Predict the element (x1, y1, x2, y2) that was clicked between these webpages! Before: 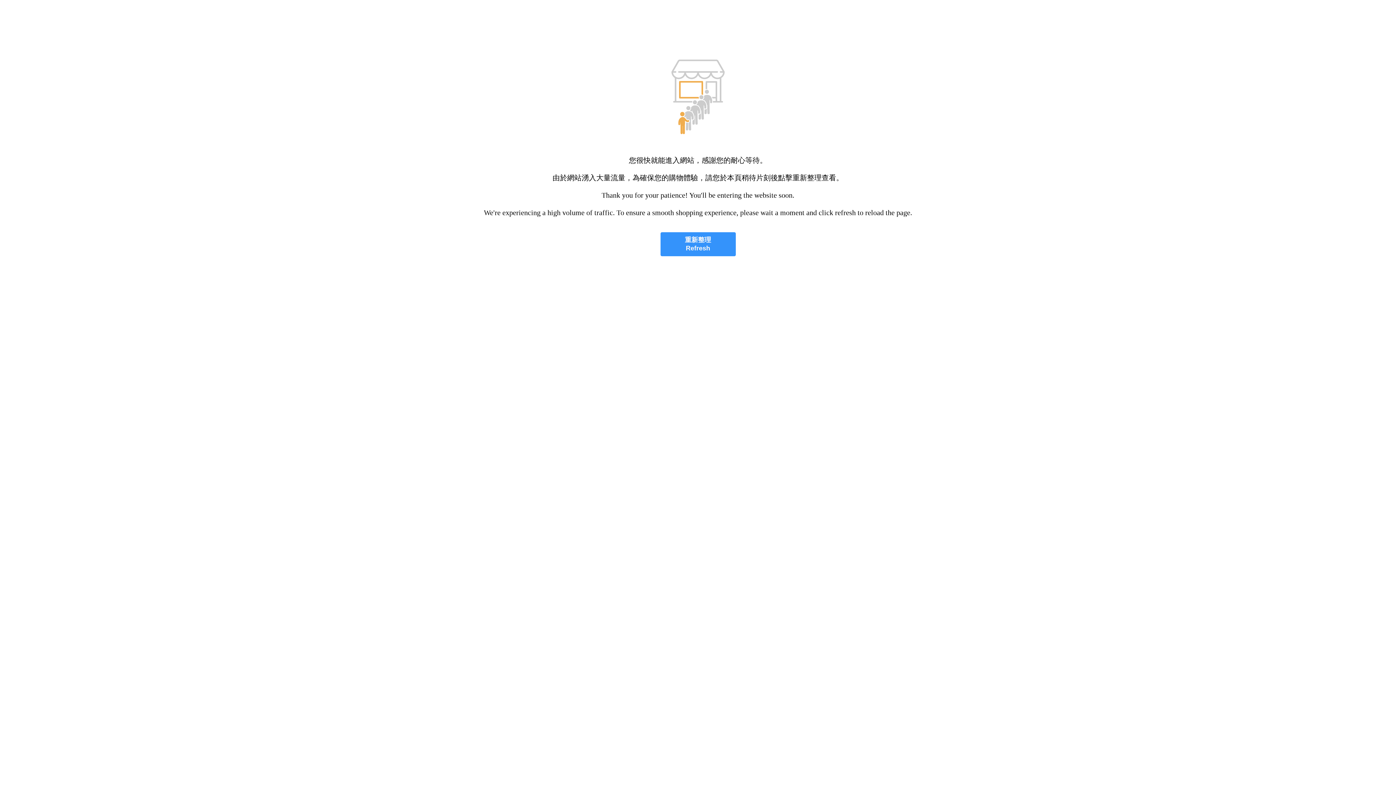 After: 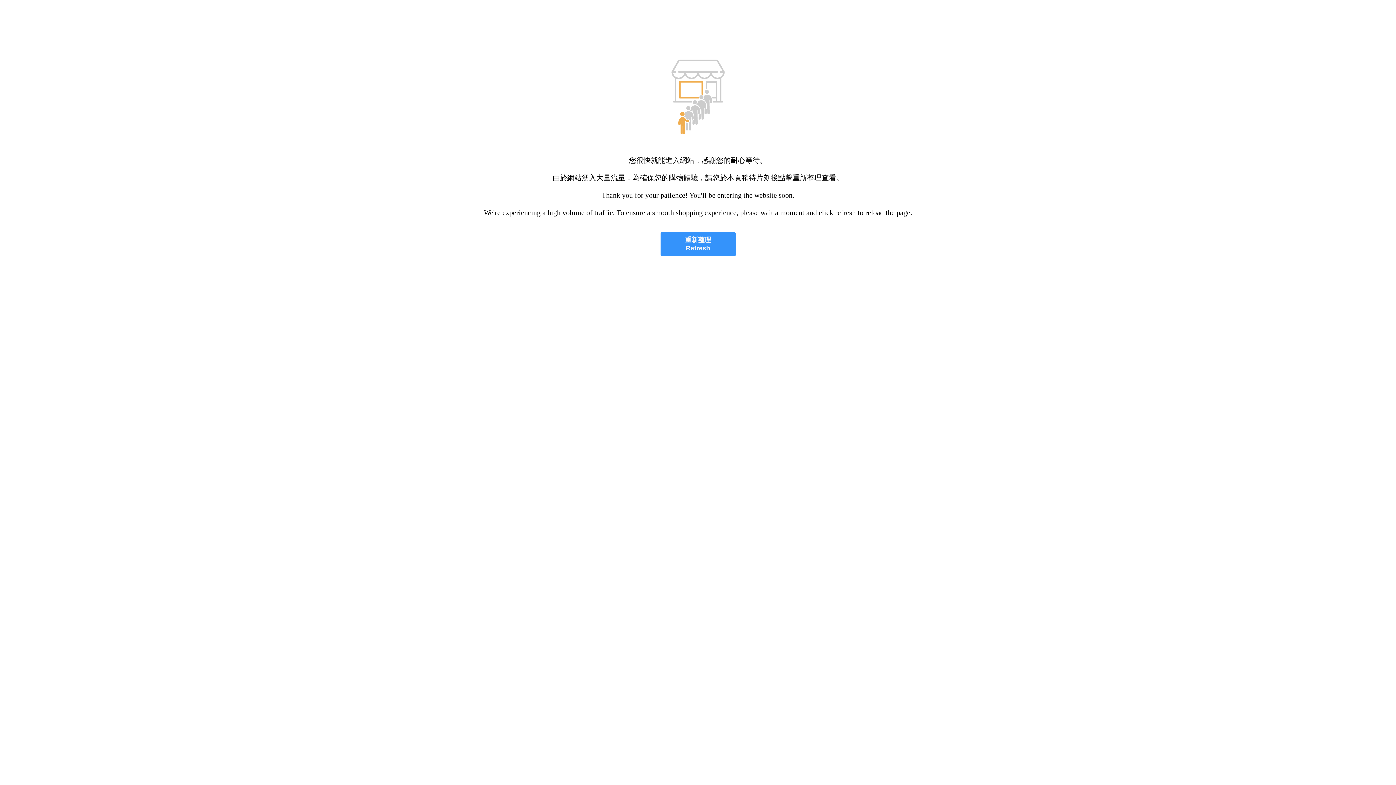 Action: label: 重新整理
Refresh bbox: (660, 232, 735, 256)